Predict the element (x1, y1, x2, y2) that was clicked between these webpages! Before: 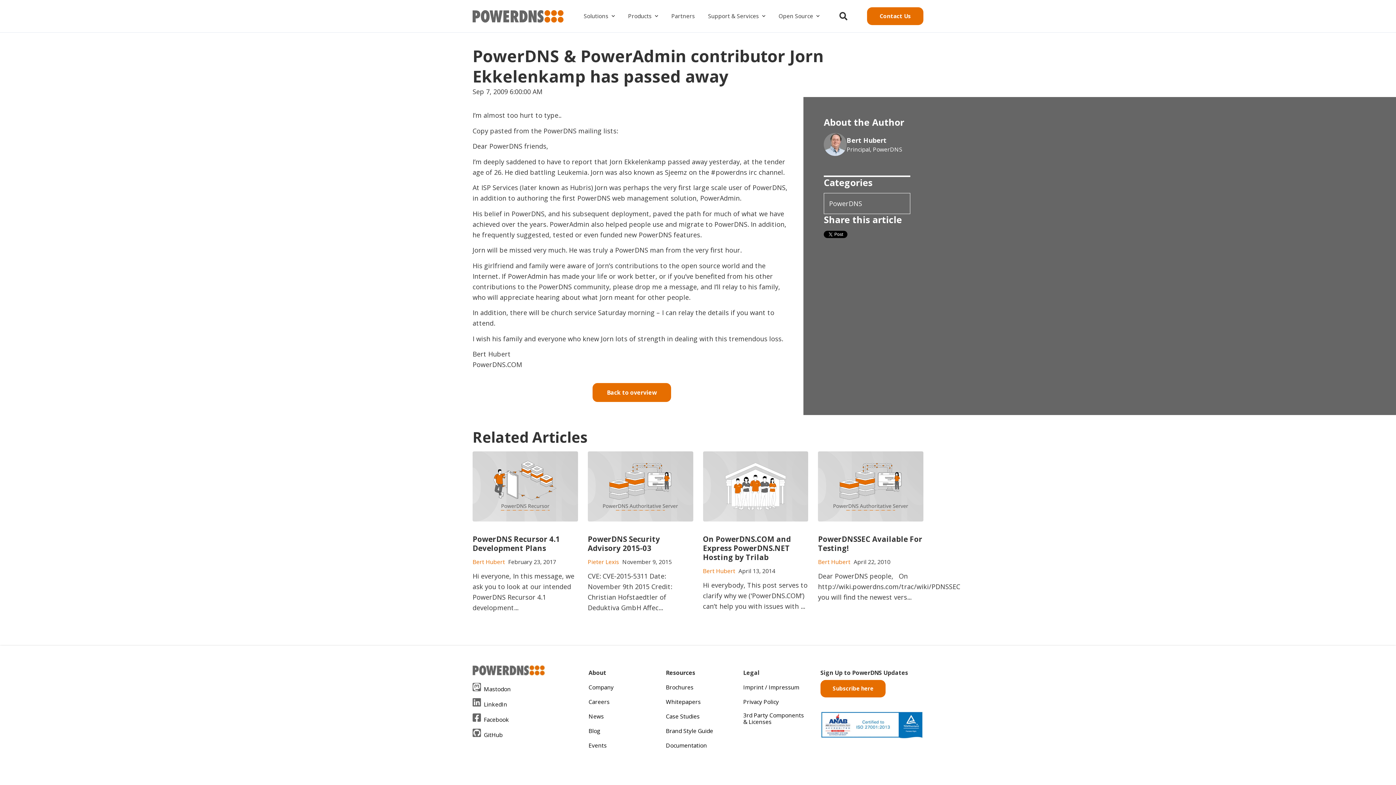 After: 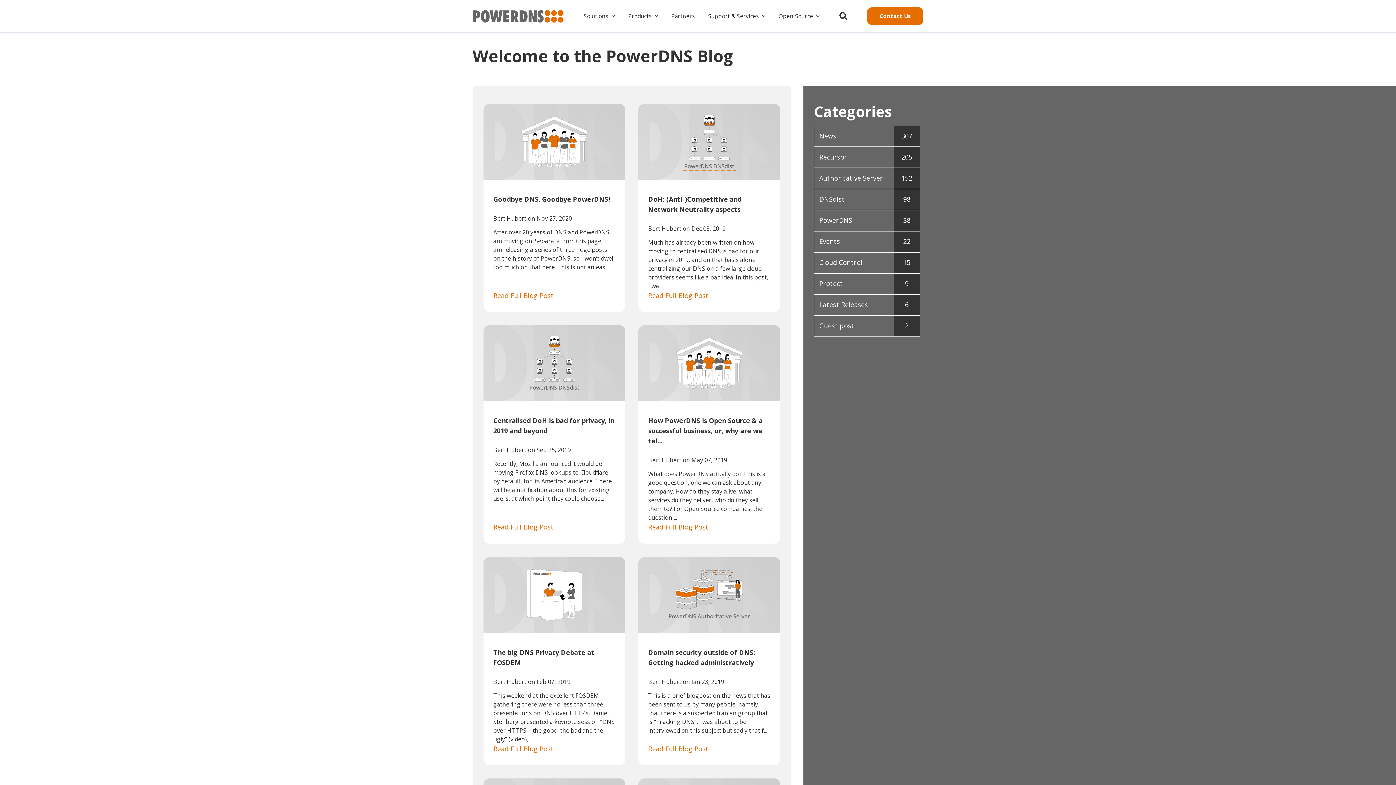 Action: label: Bert Hubert bbox: (846, 135, 902, 145)